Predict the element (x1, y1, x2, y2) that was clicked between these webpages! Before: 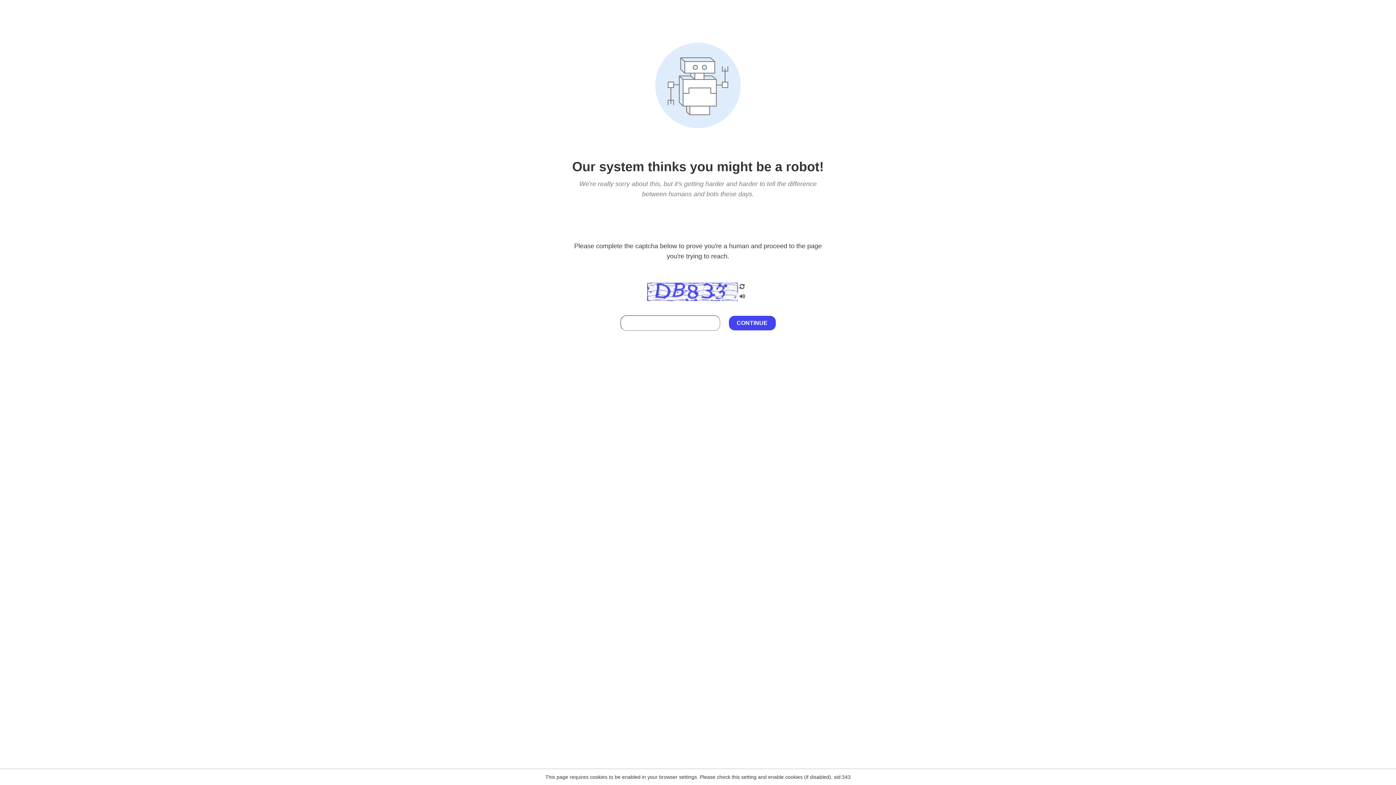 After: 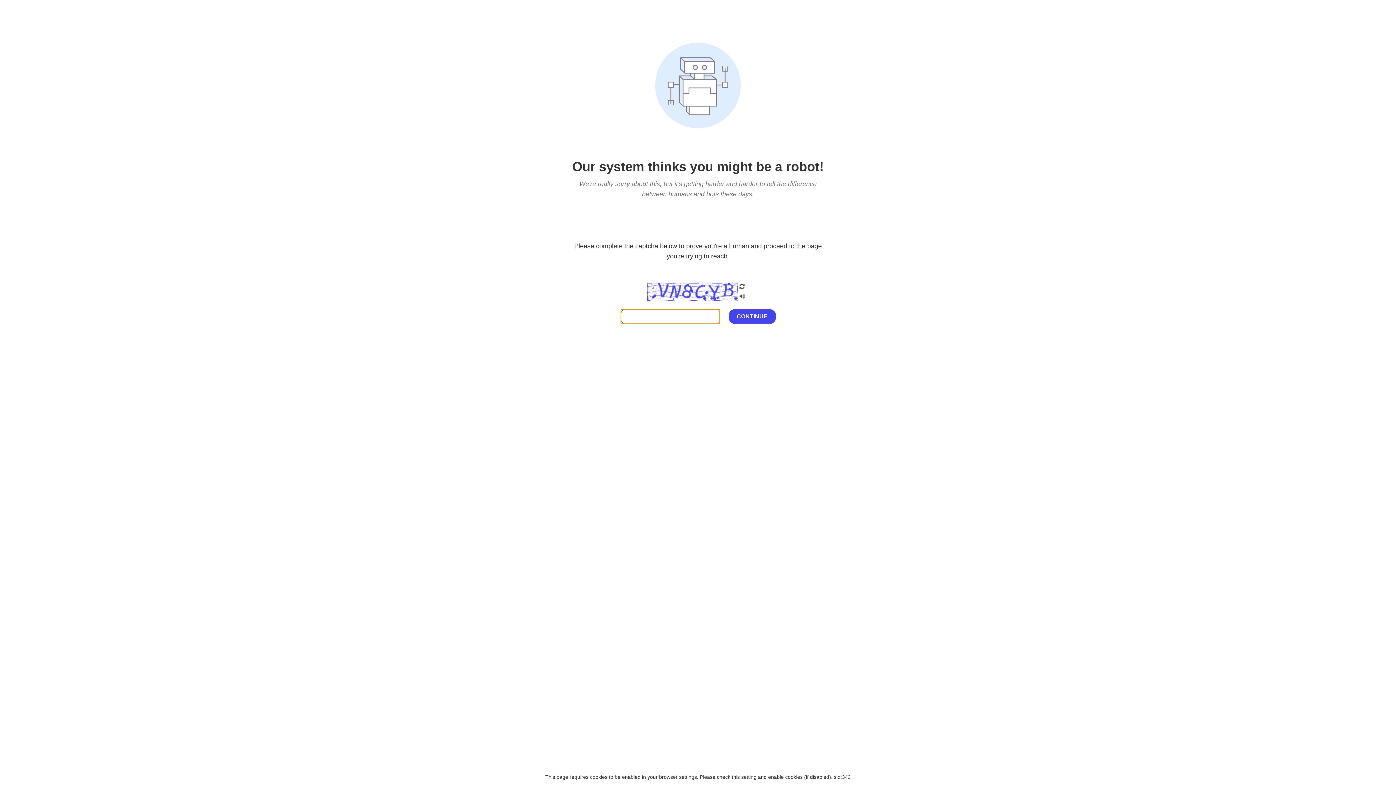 Action: bbox: (738, 200, 746, 210)